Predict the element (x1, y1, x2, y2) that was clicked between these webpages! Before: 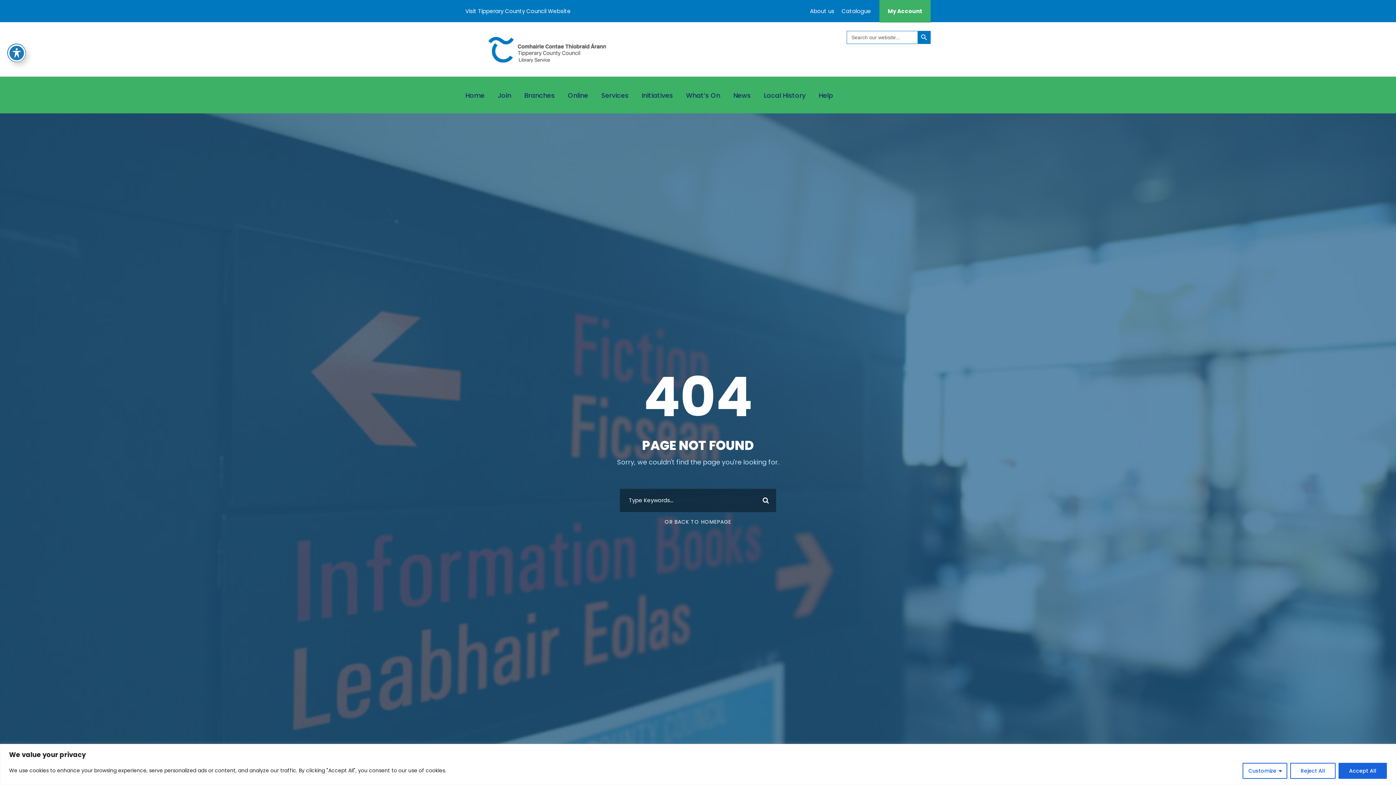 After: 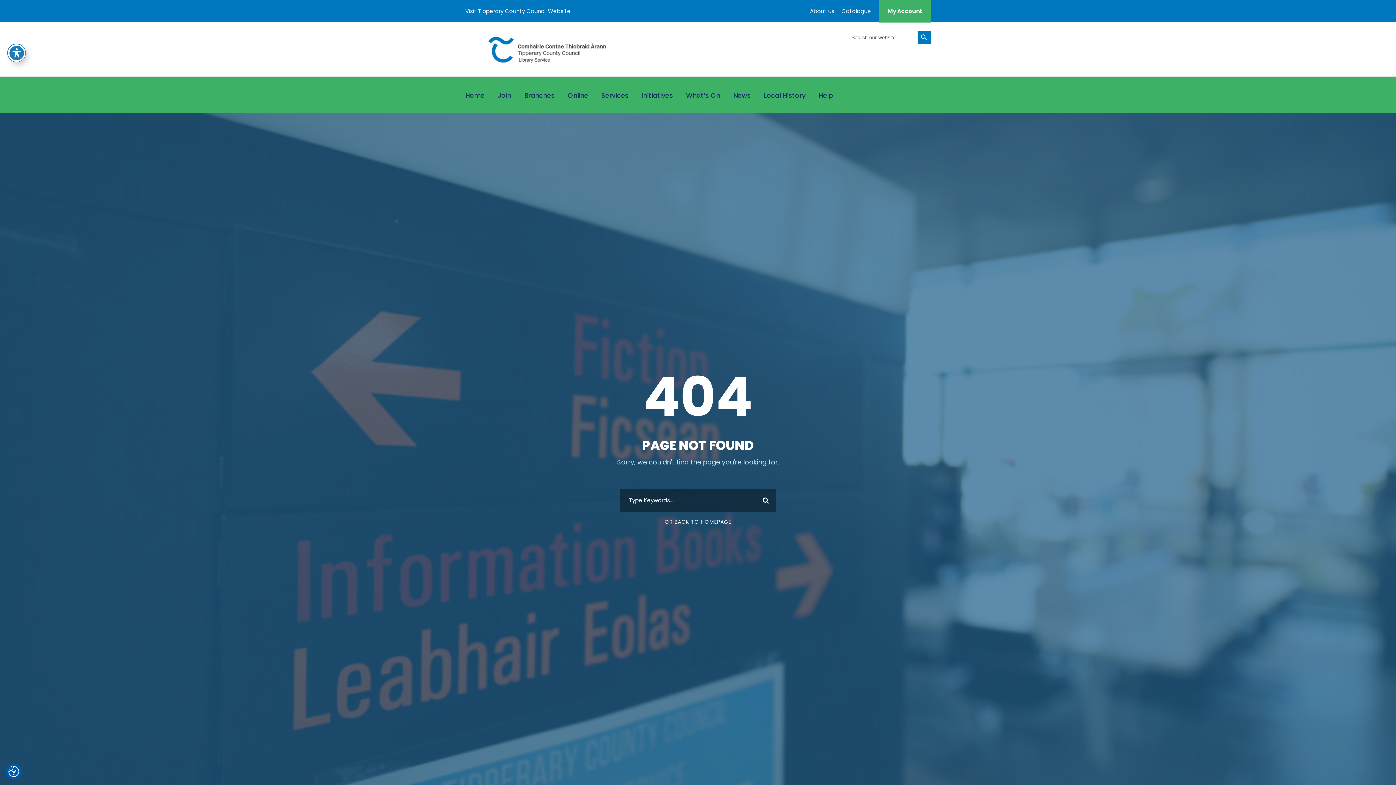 Action: label: Reject All bbox: (1290, 763, 1336, 779)